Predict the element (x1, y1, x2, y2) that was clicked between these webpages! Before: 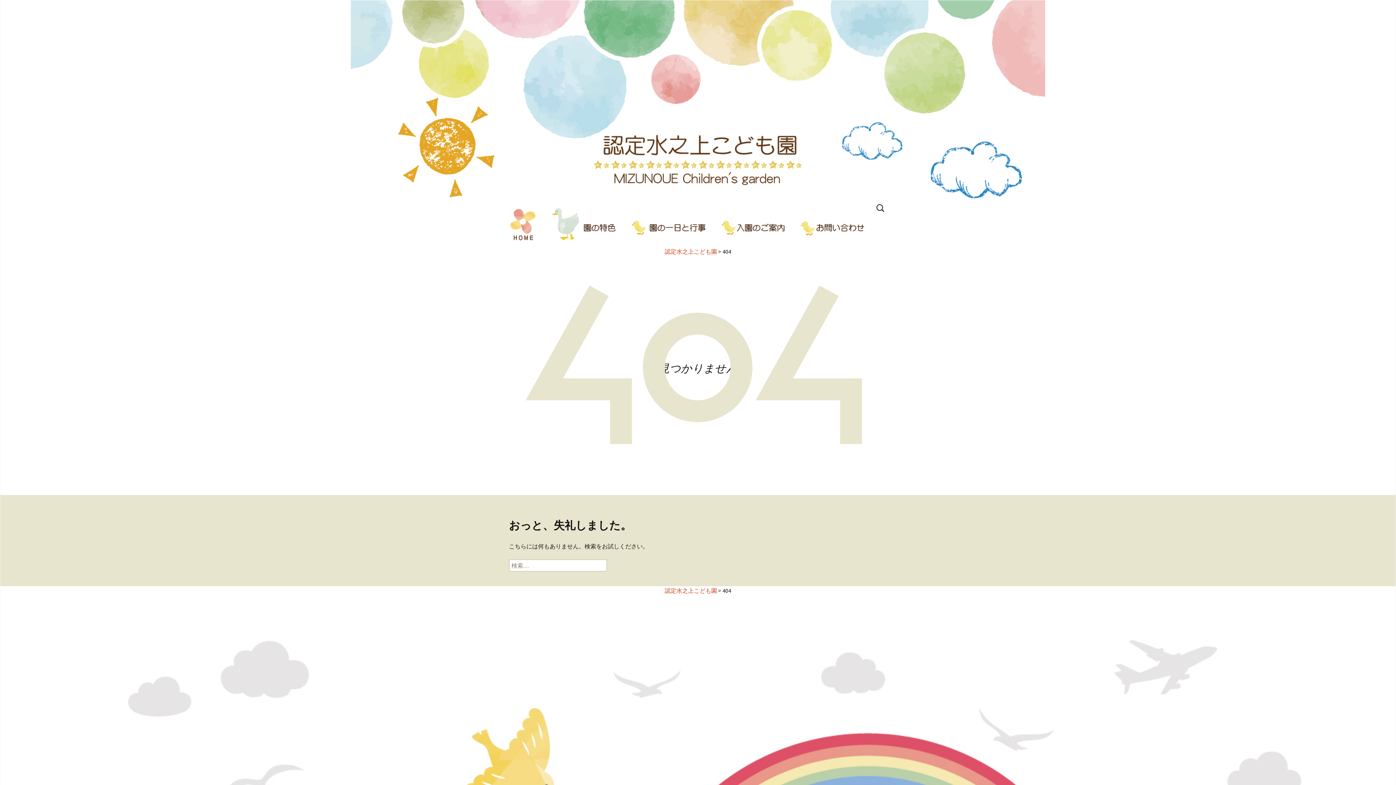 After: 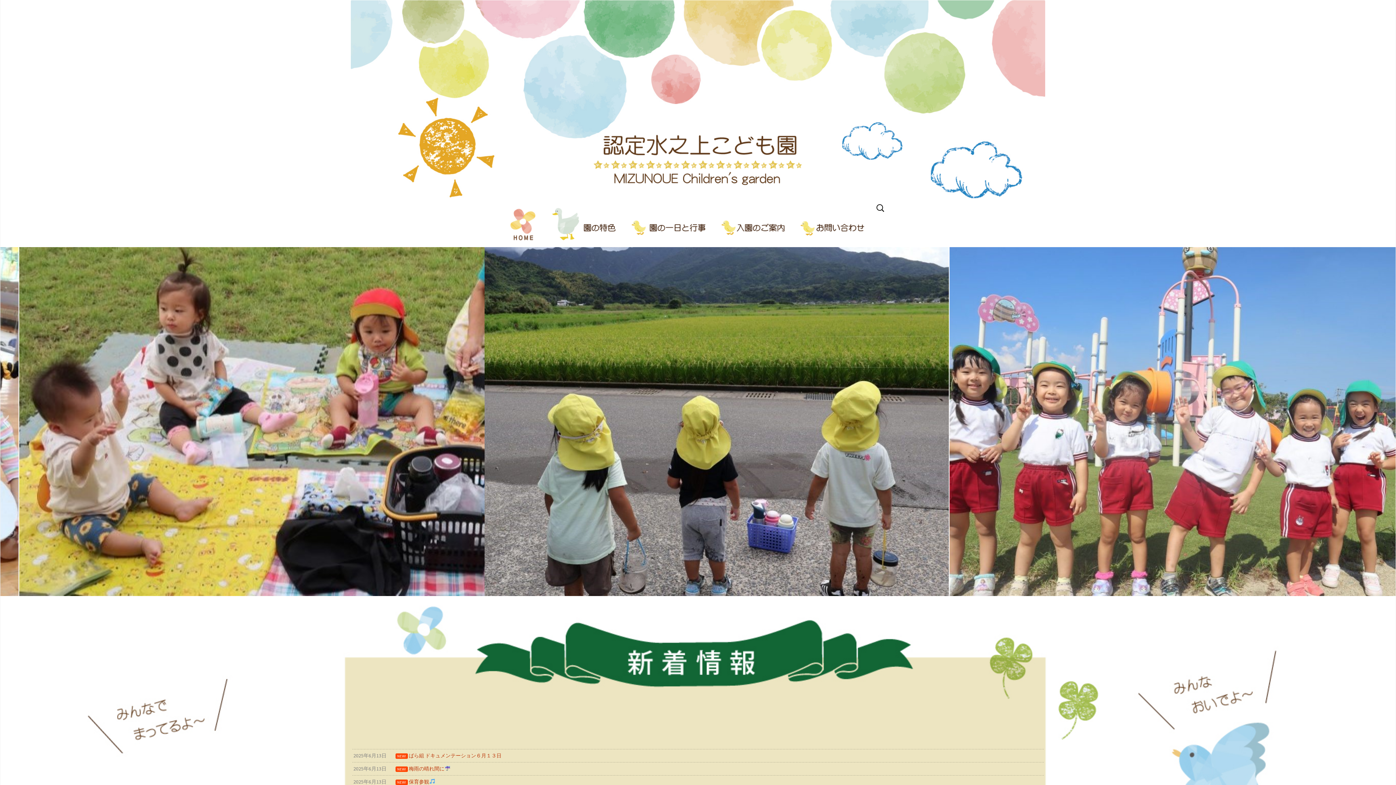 Action: label: 認定水之上こども園 bbox: (664, 248, 717, 255)